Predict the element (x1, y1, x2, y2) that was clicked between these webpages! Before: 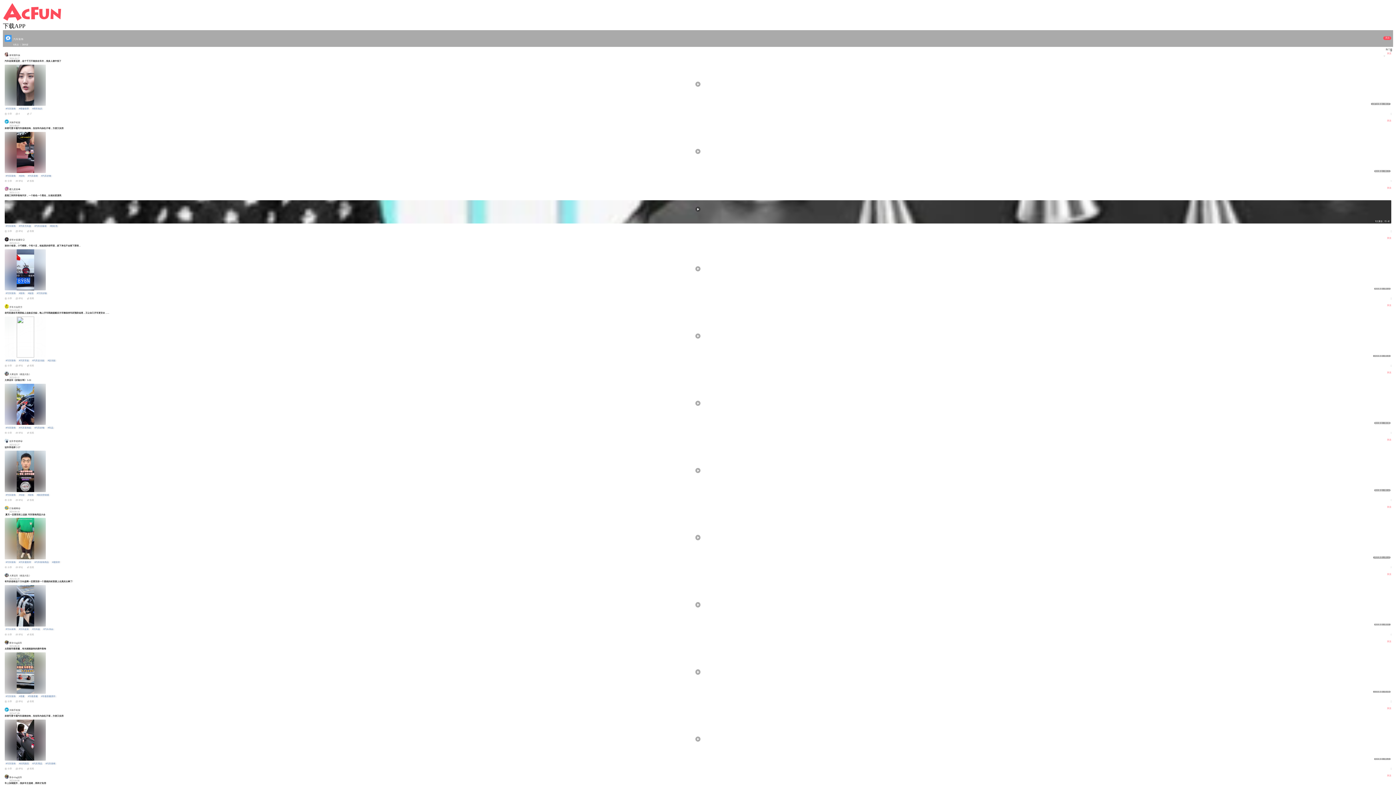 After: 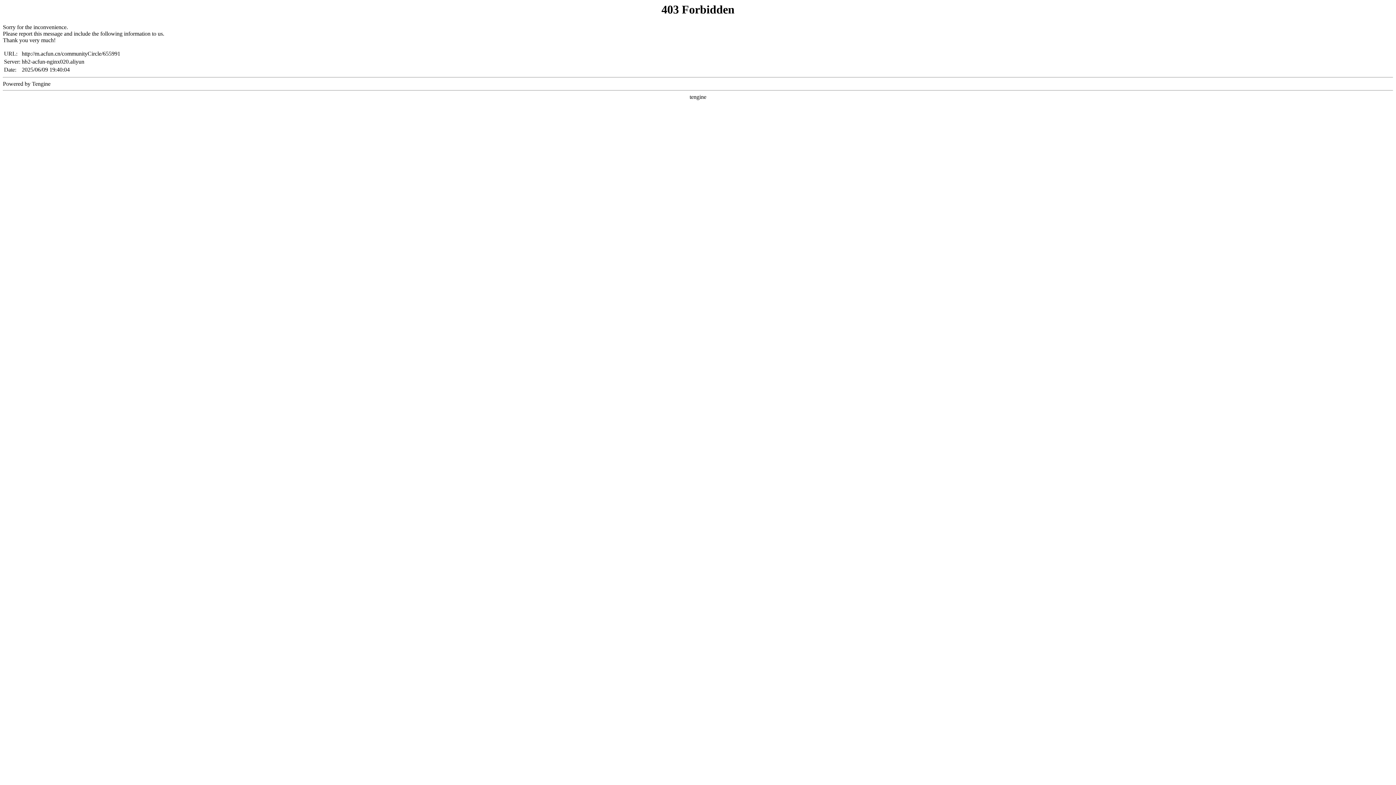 Action: label: #汽车方向盘 bbox: (17, 225, 32, 227)